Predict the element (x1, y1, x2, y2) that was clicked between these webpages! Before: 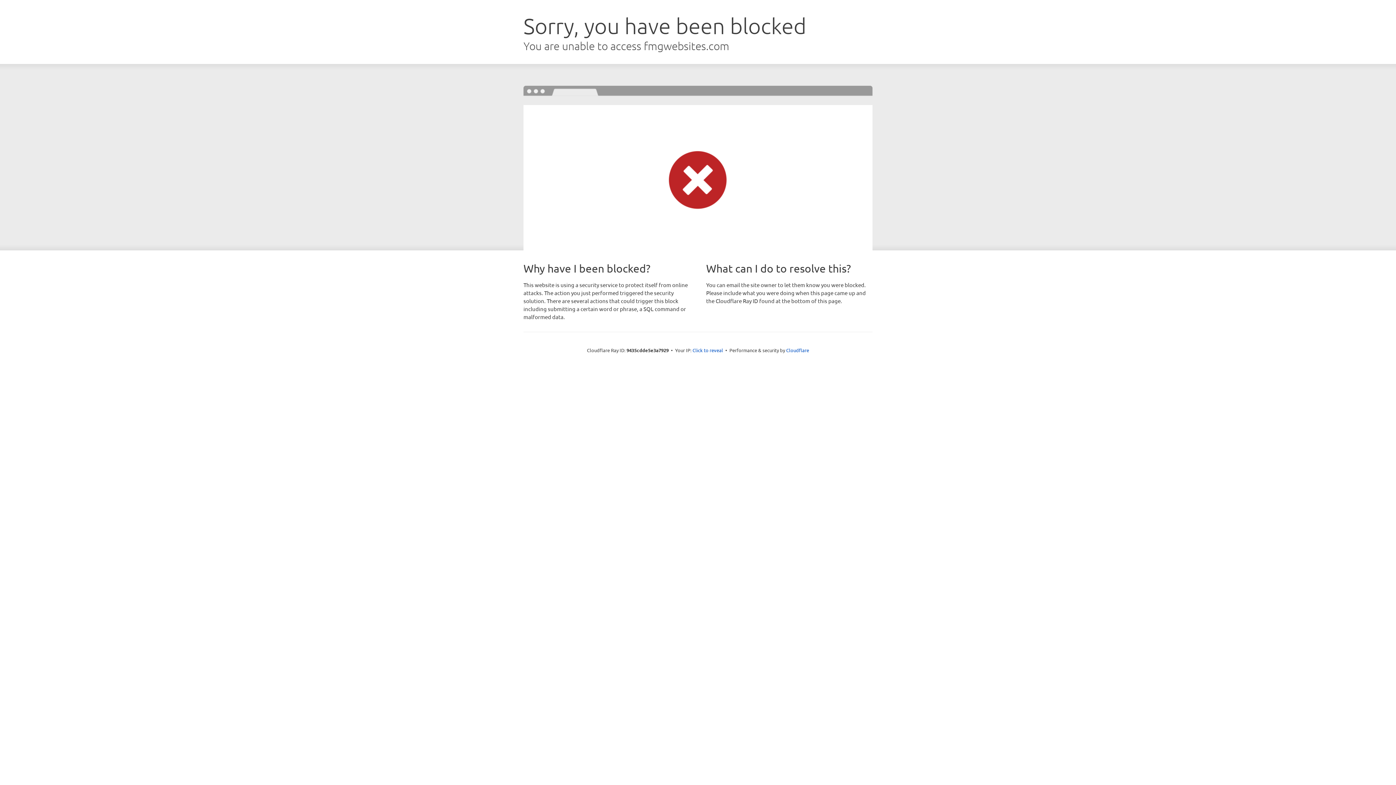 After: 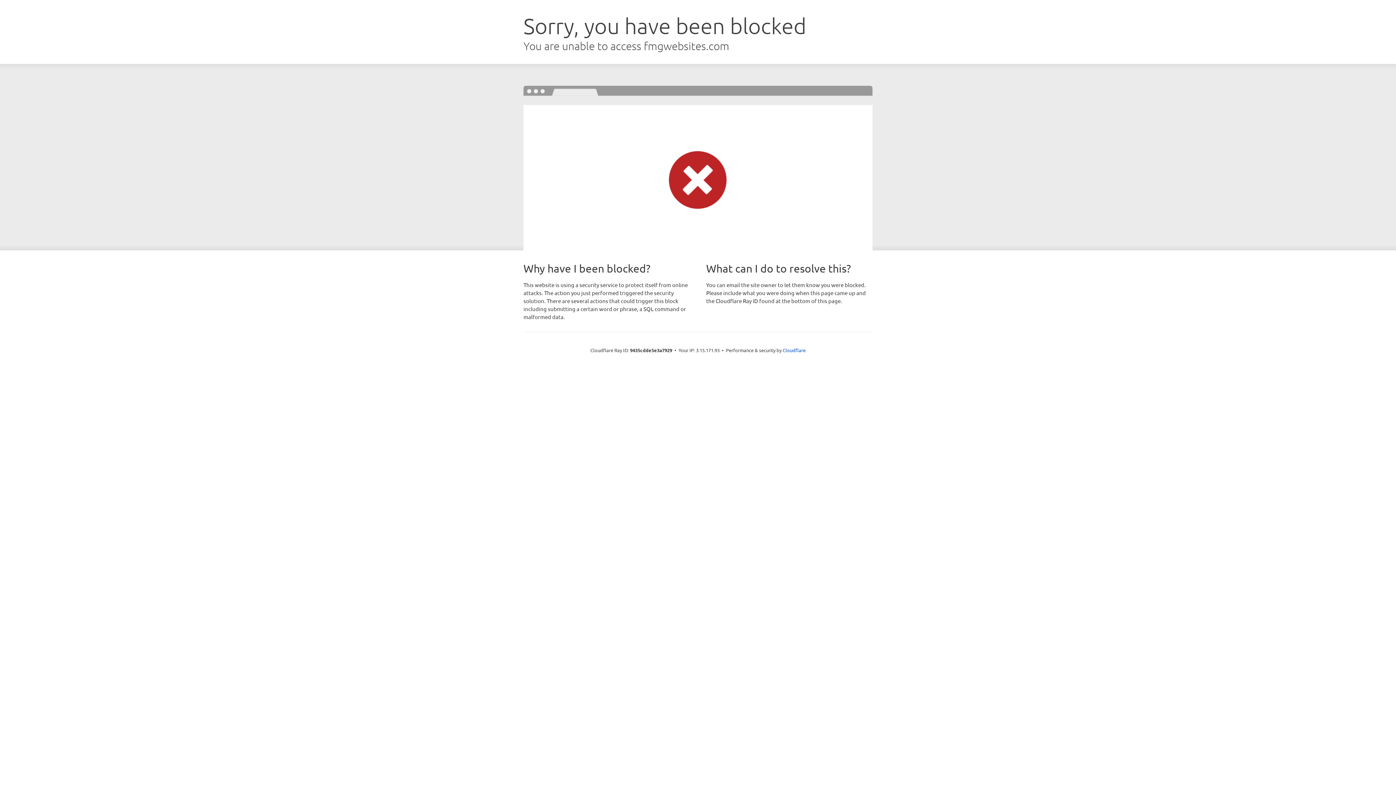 Action: bbox: (692, 346, 723, 353) label: Click to reveal